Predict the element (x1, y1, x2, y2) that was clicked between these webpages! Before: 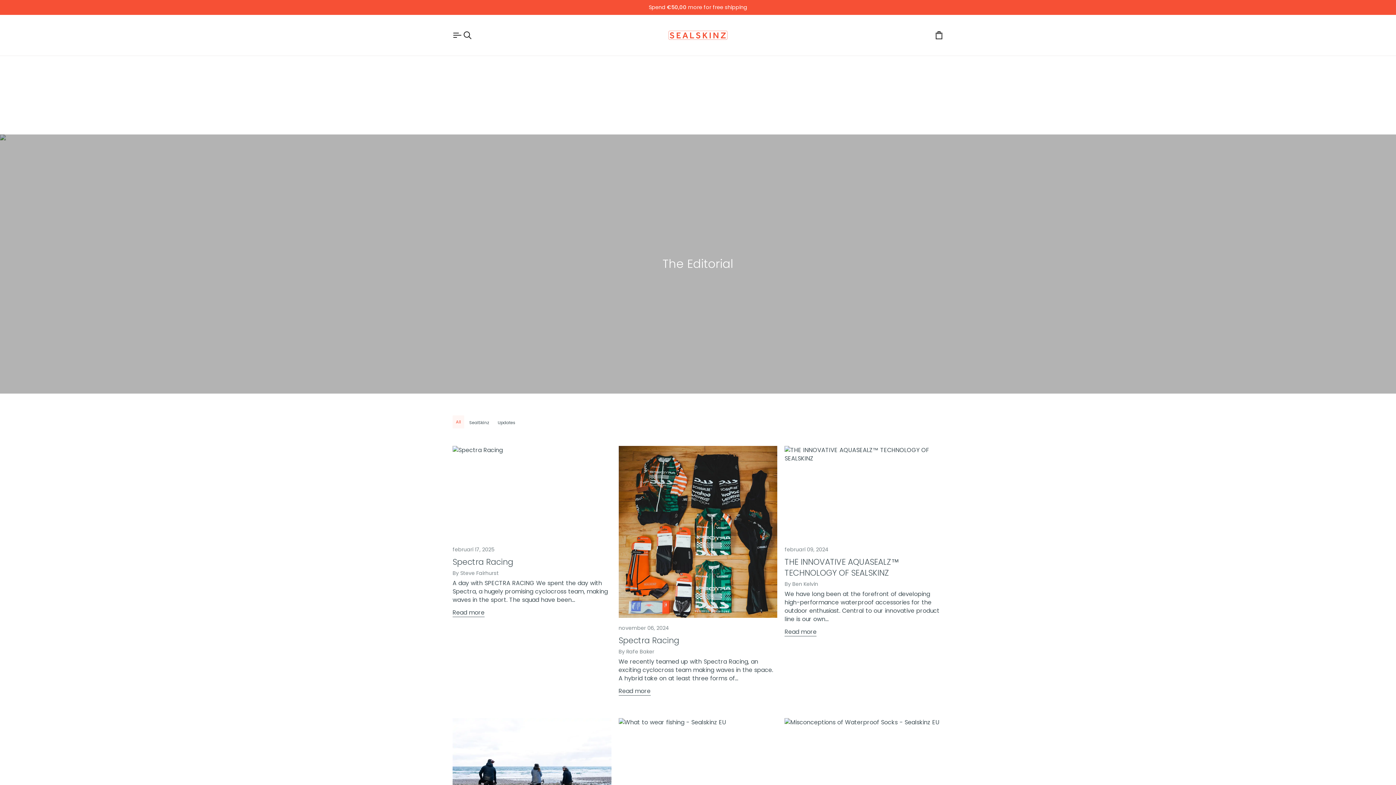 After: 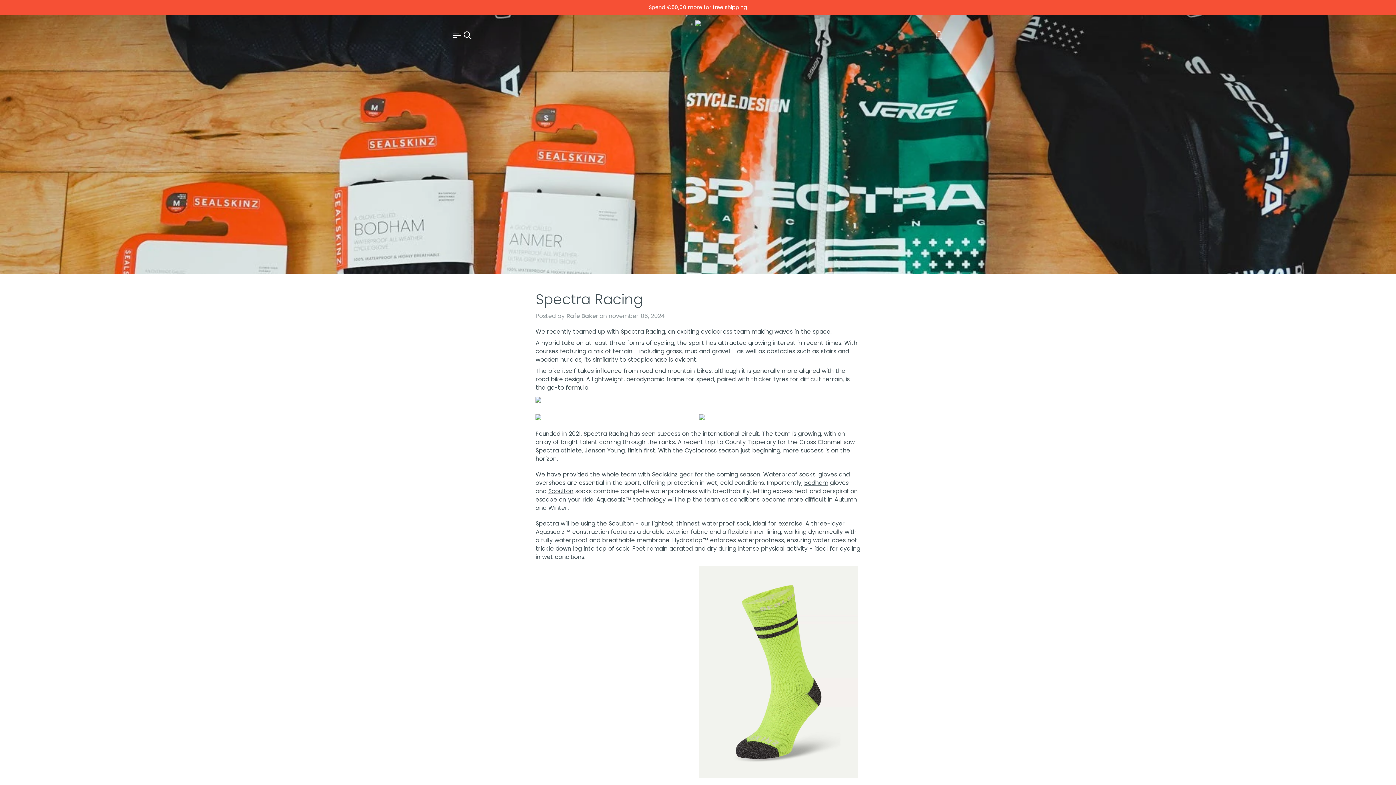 Action: label: Read more bbox: (618, 687, 650, 695)